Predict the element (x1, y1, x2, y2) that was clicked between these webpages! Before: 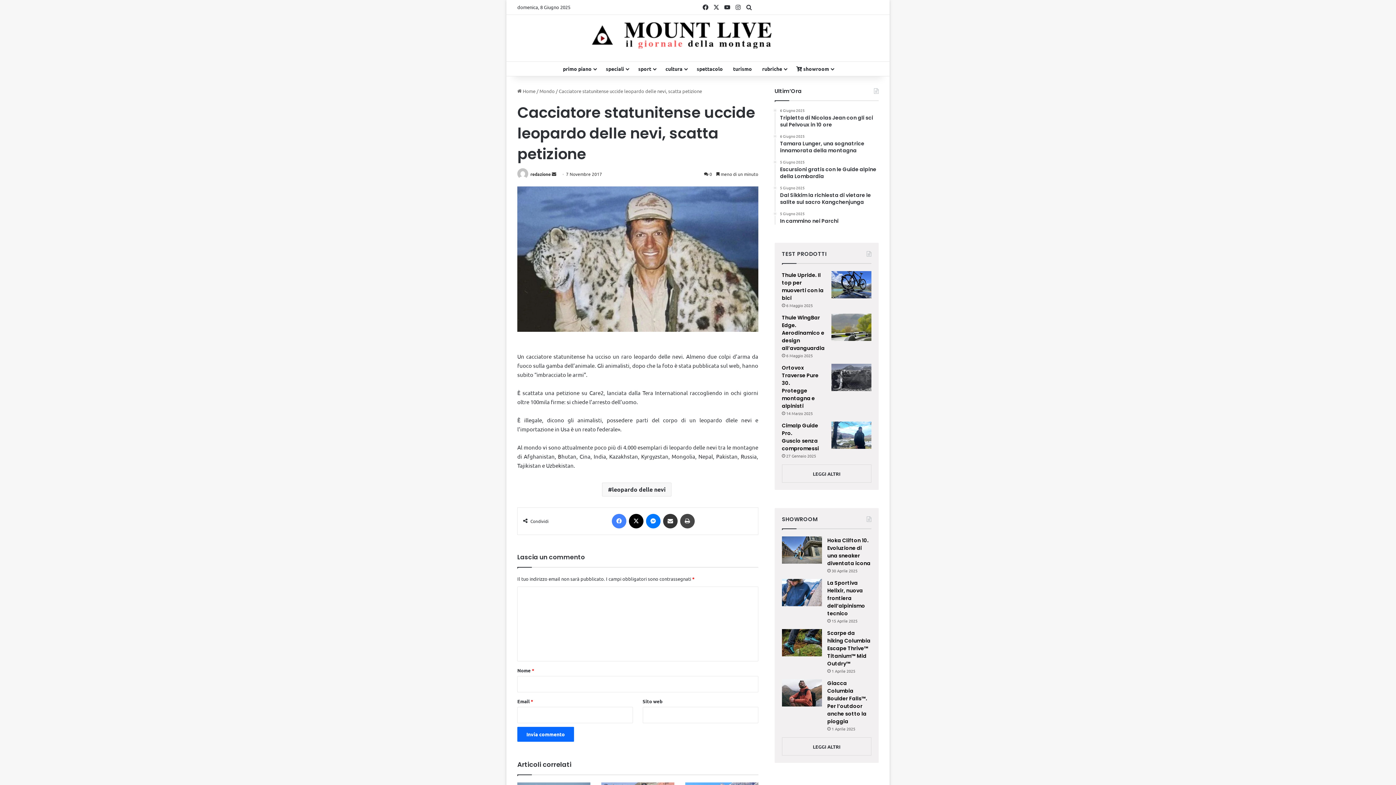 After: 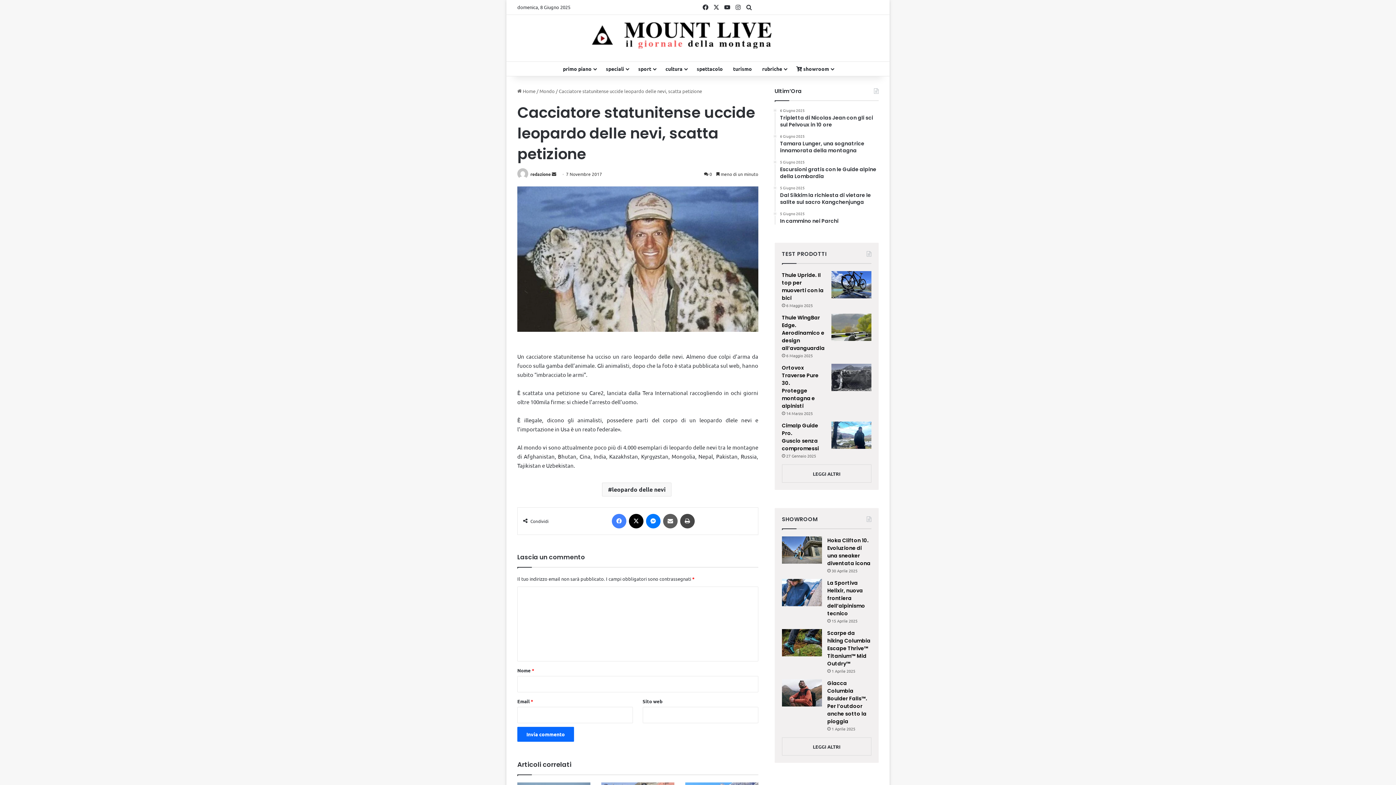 Action: label: Condividi via mail bbox: (663, 514, 677, 528)